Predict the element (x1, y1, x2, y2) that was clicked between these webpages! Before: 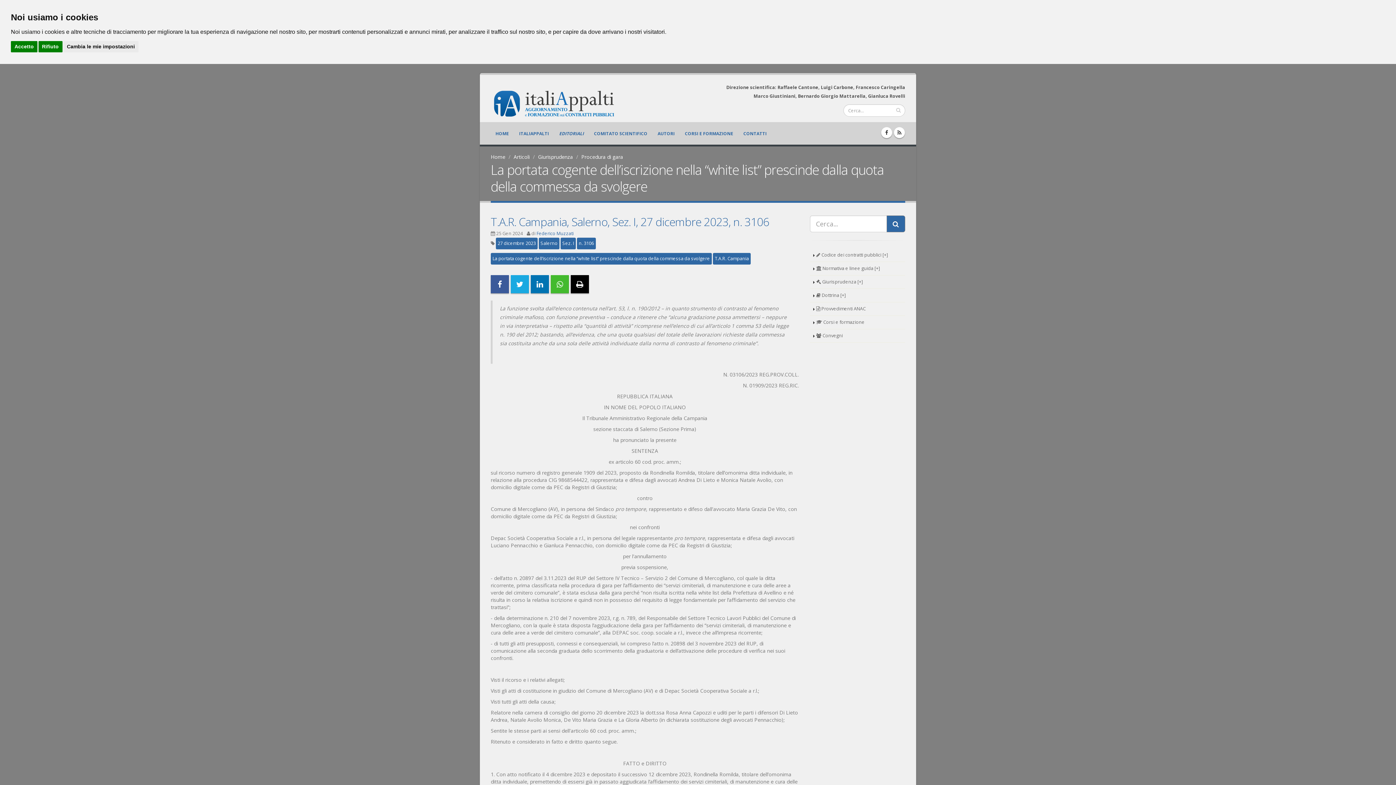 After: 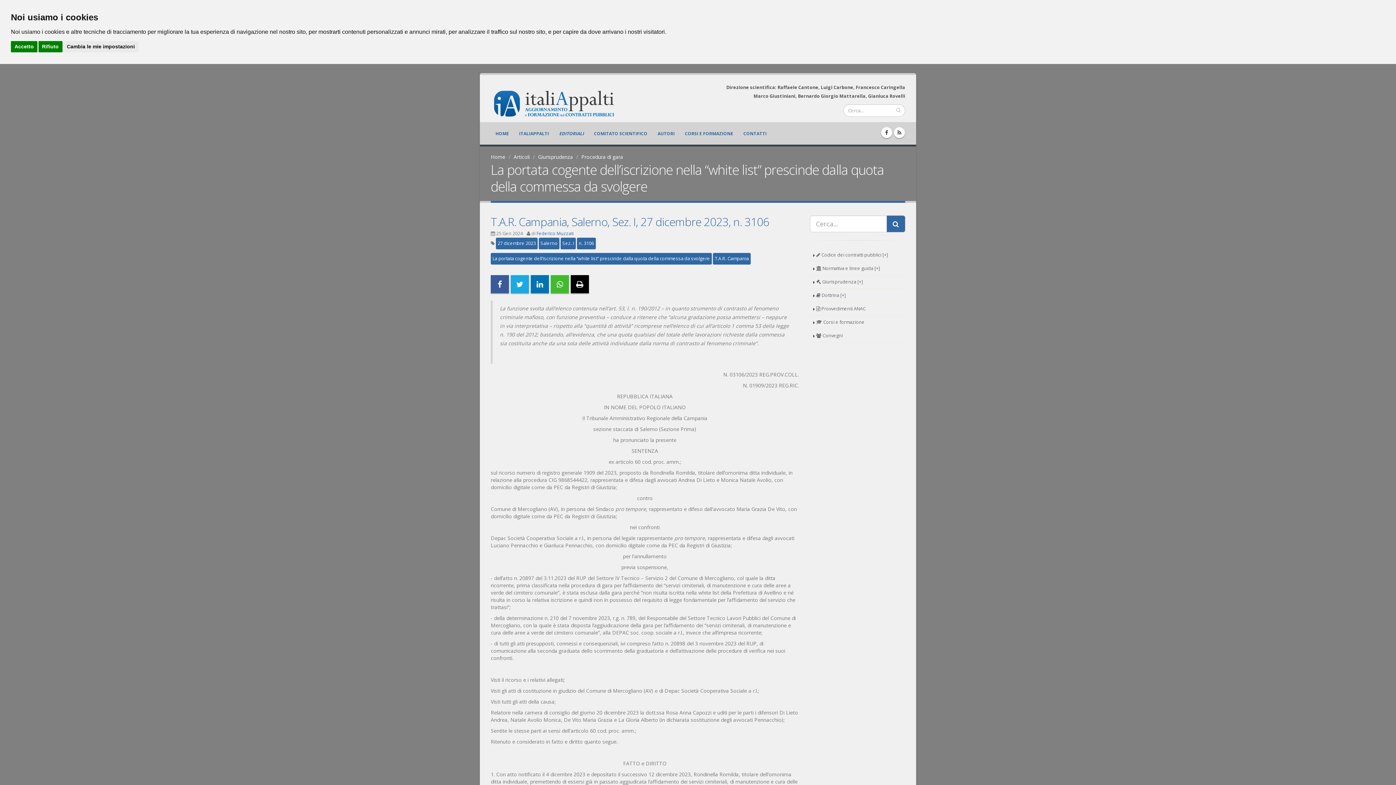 Action: bbox: (490, 214, 769, 229) label: T.A.R. Campania, Salerno, Sez. I, 27 dicembre 2023, n. 3106